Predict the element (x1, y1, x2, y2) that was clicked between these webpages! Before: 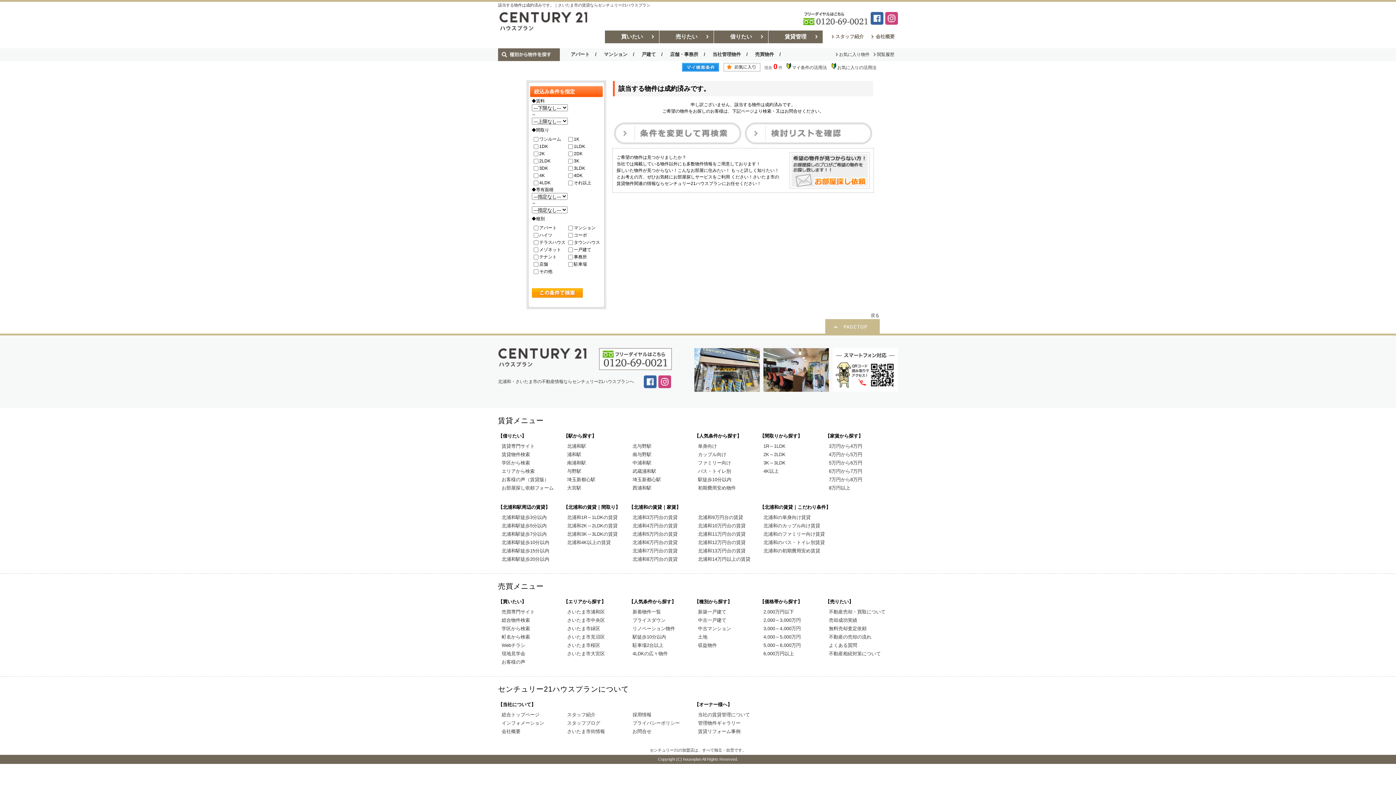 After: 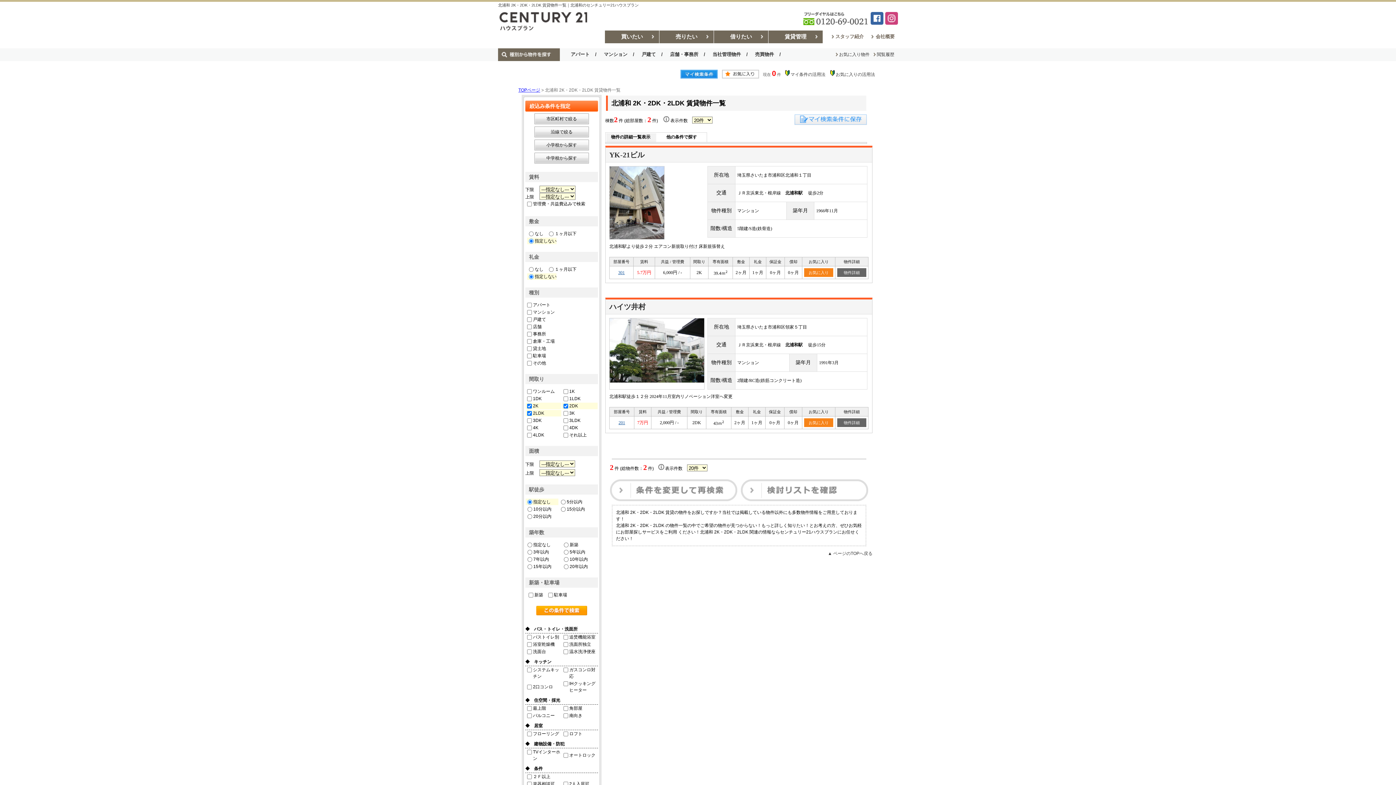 Action: label: 北浦和2K～2LDKの賃貸 bbox: (563, 522, 629, 529)